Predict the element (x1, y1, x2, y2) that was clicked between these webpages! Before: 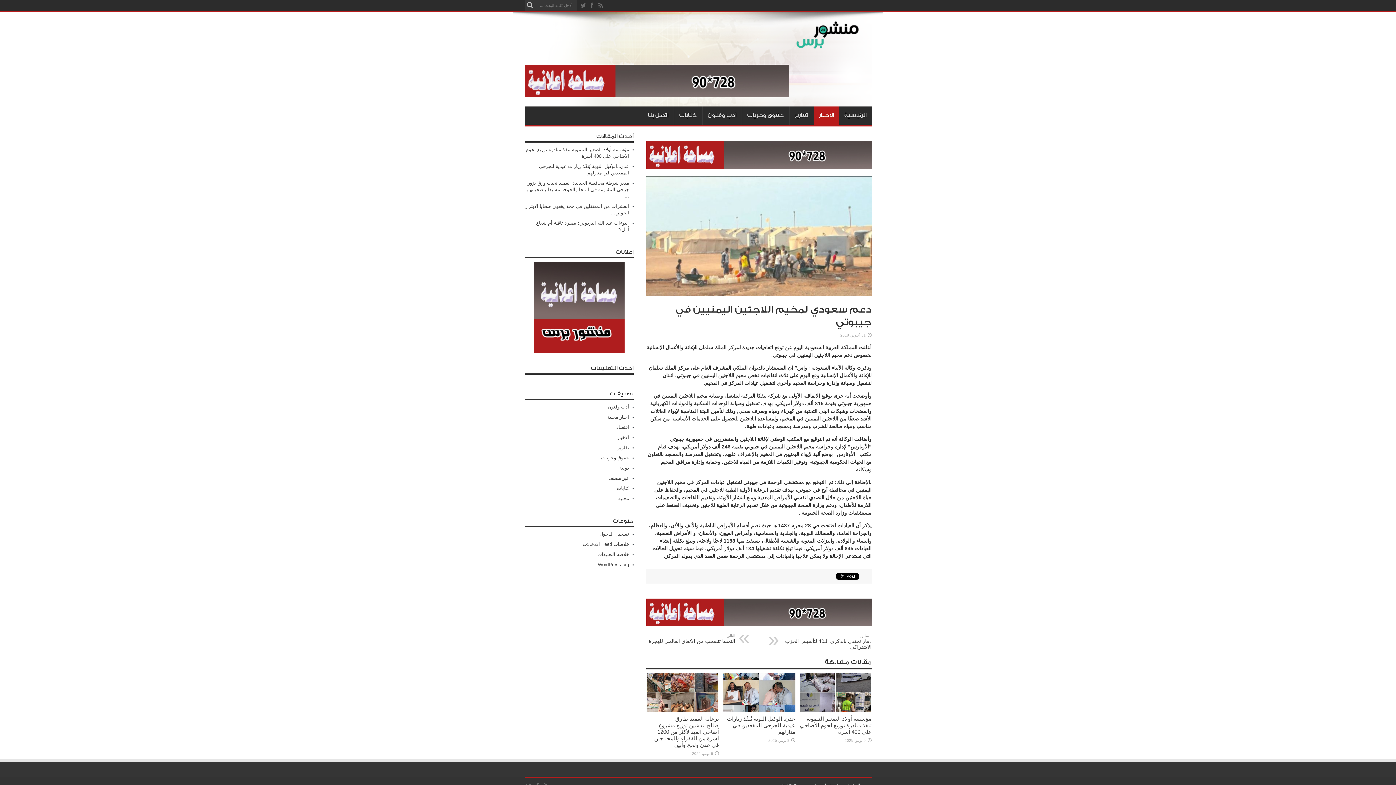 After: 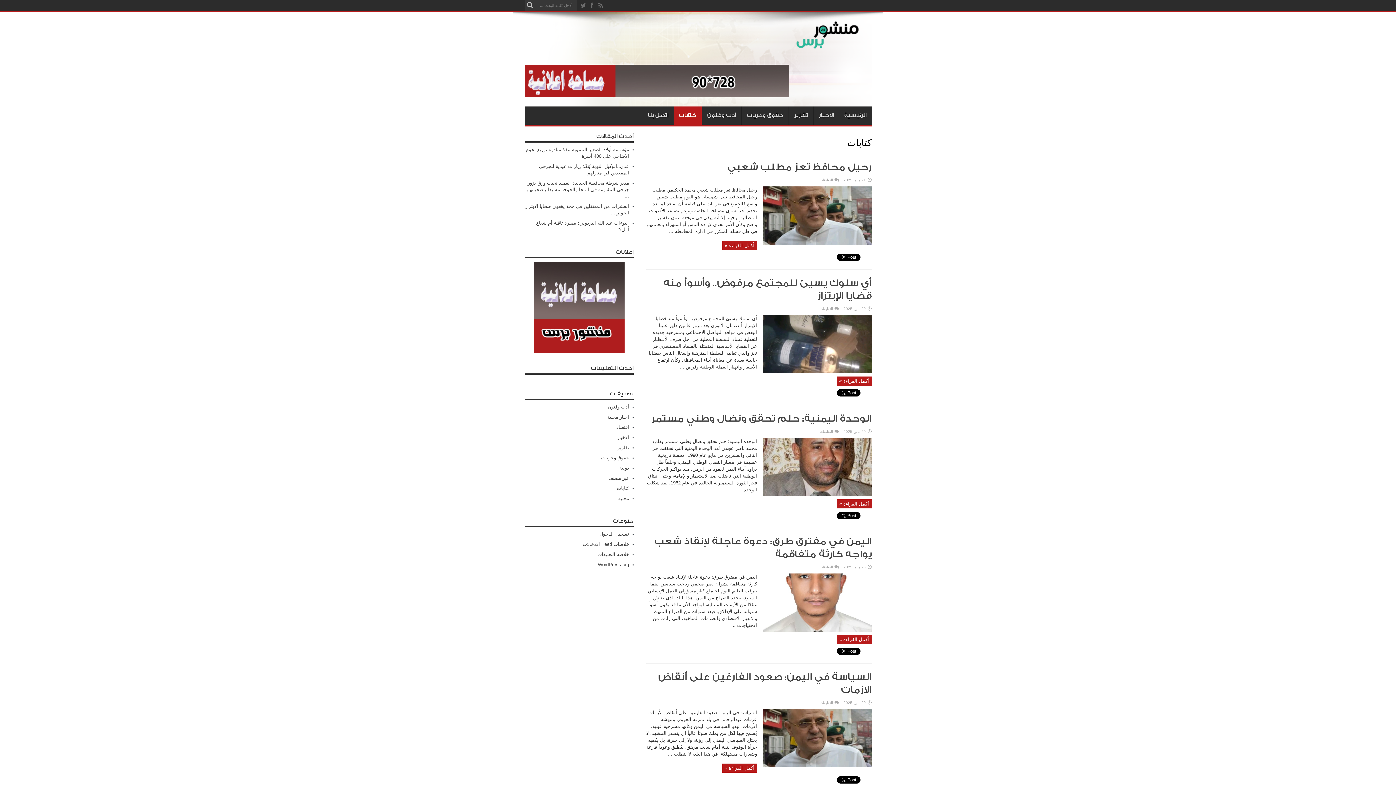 Action: bbox: (674, 106, 702, 124) label: كتابات